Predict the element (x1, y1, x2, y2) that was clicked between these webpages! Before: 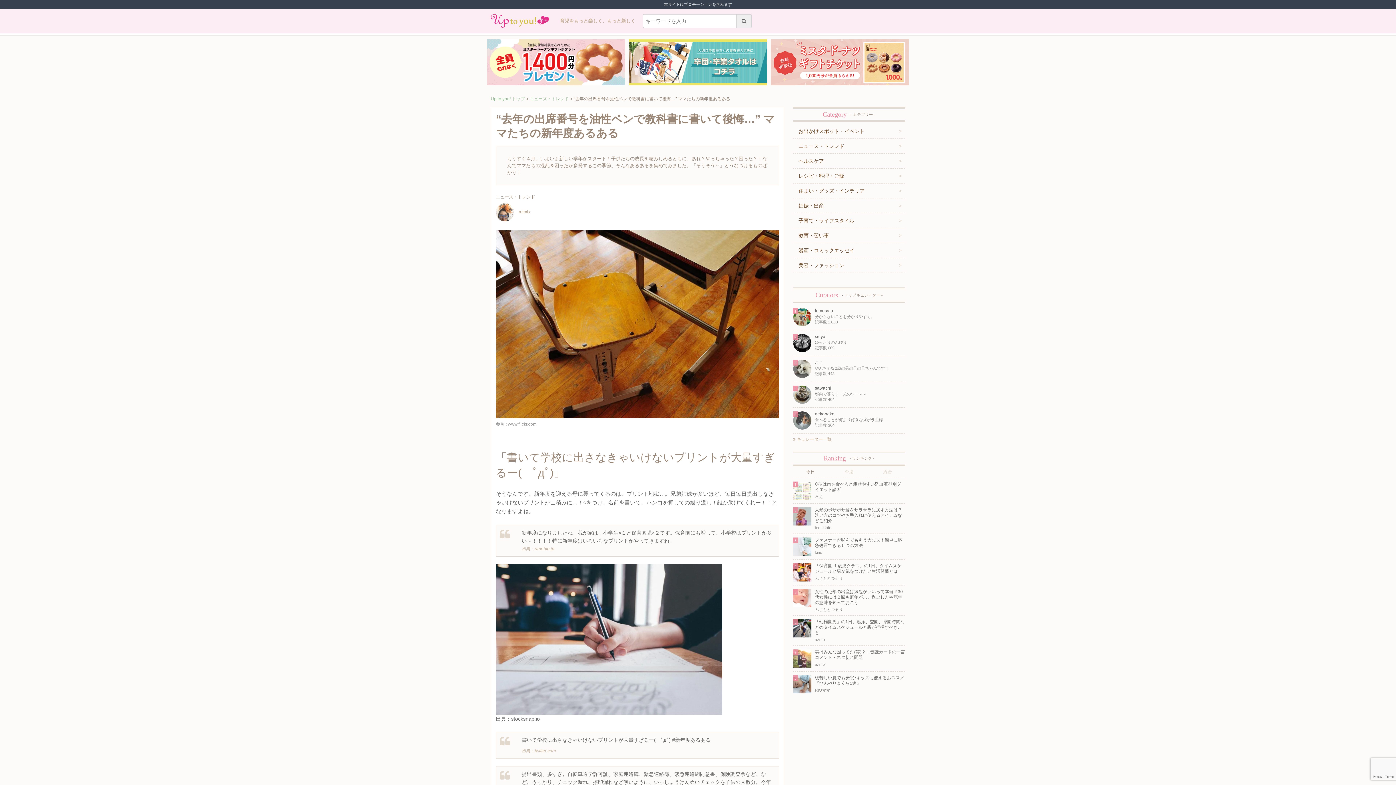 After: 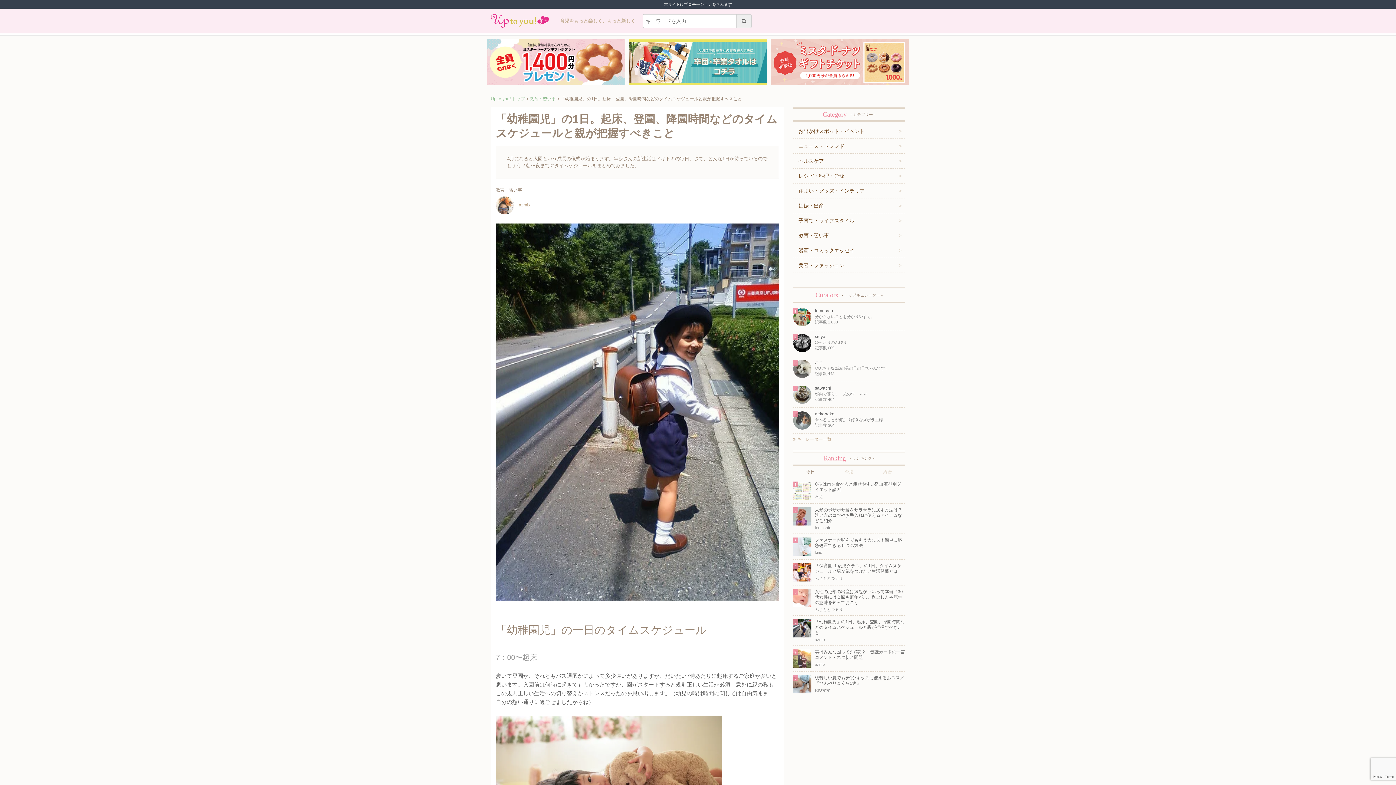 Action: label: 6
「幼稚園児」の1日。起床、登園、降園時間などのタイムスケジュールと親が把握すべきこと
azmix bbox: (793, 615, 905, 646)